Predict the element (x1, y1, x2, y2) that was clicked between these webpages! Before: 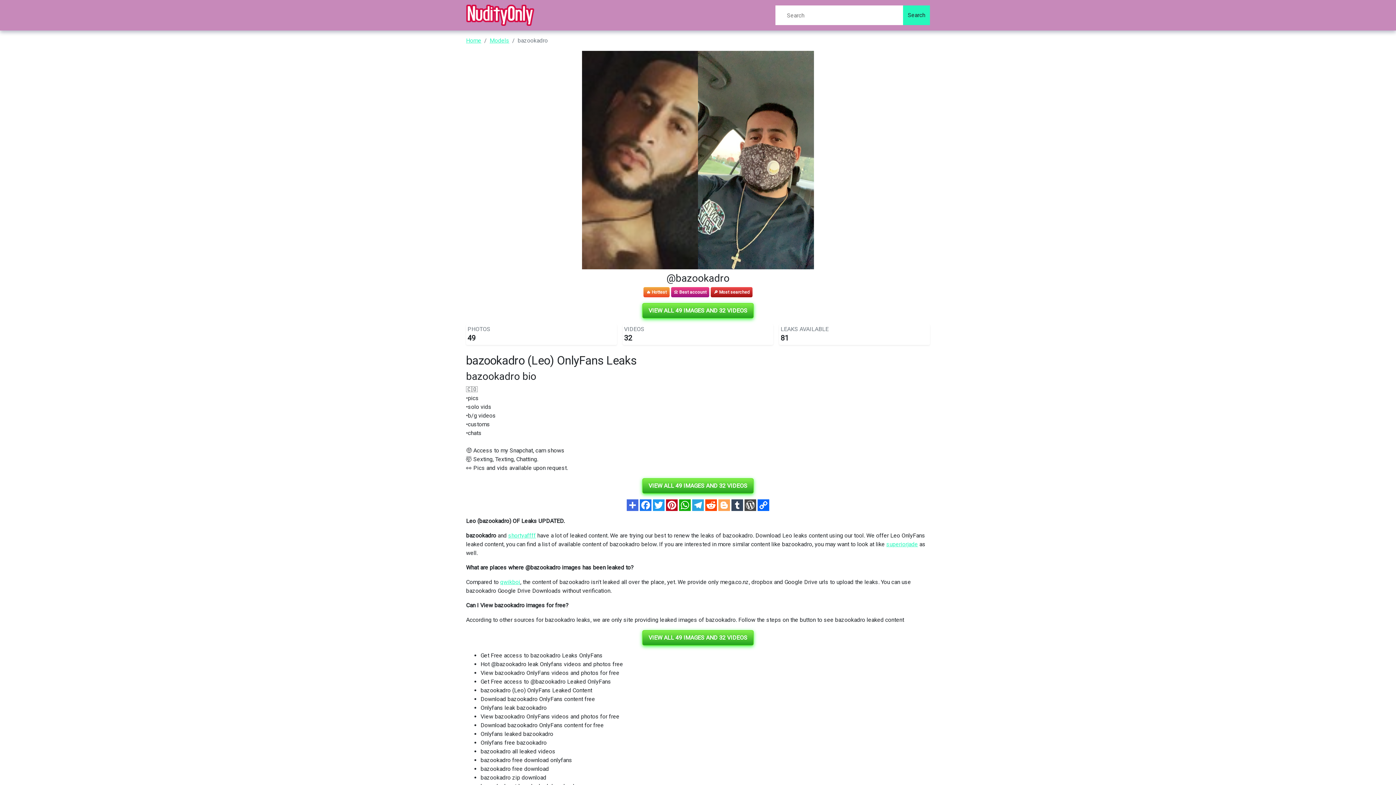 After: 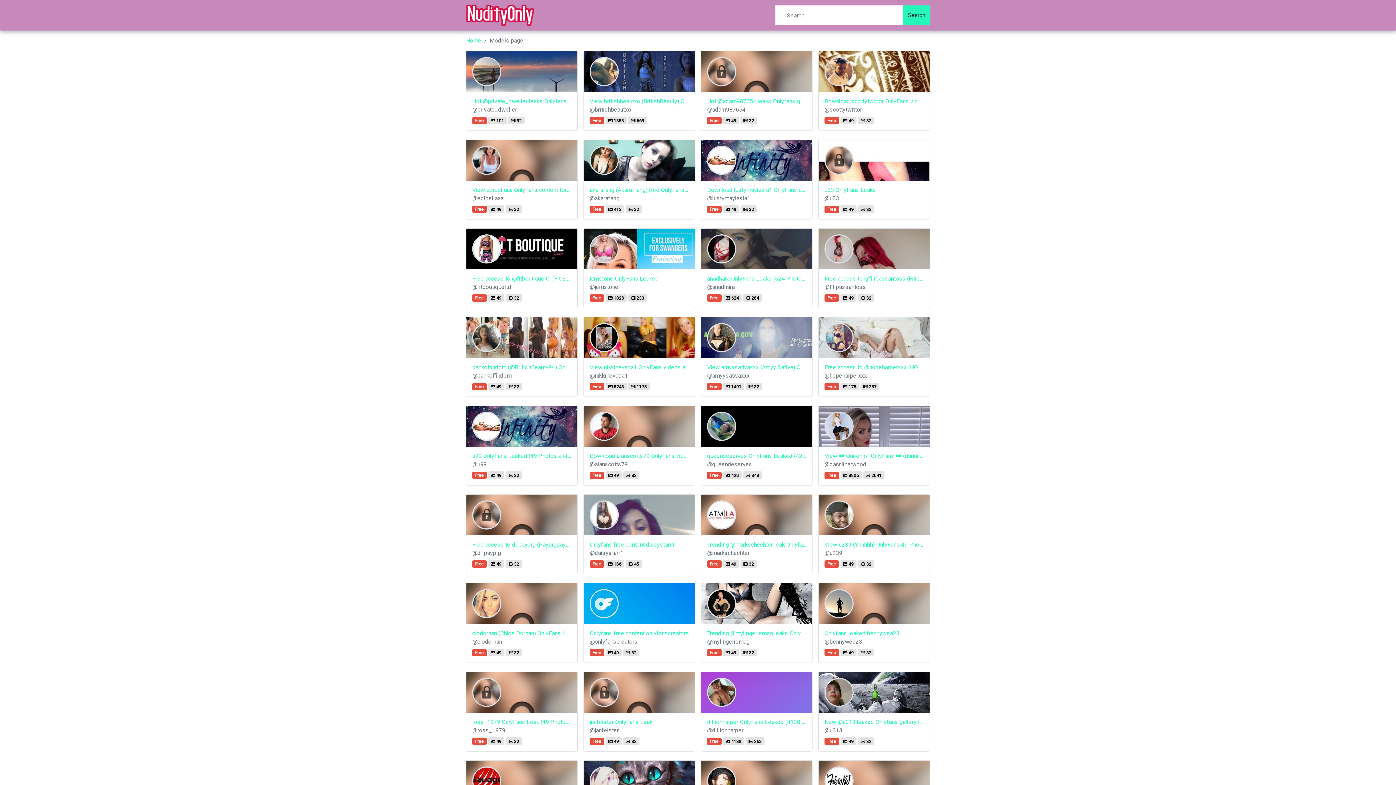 Action: label: Models bbox: (489, 37, 509, 44)